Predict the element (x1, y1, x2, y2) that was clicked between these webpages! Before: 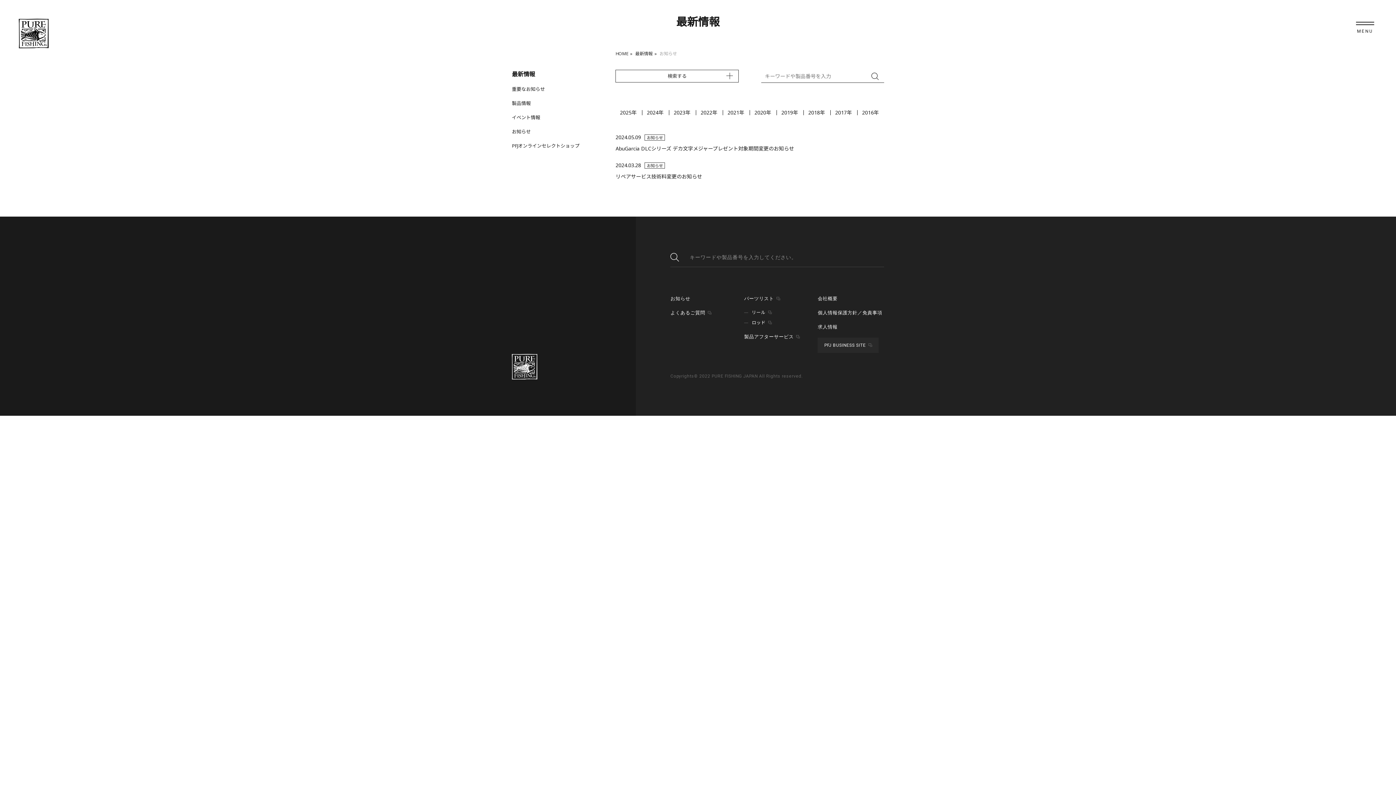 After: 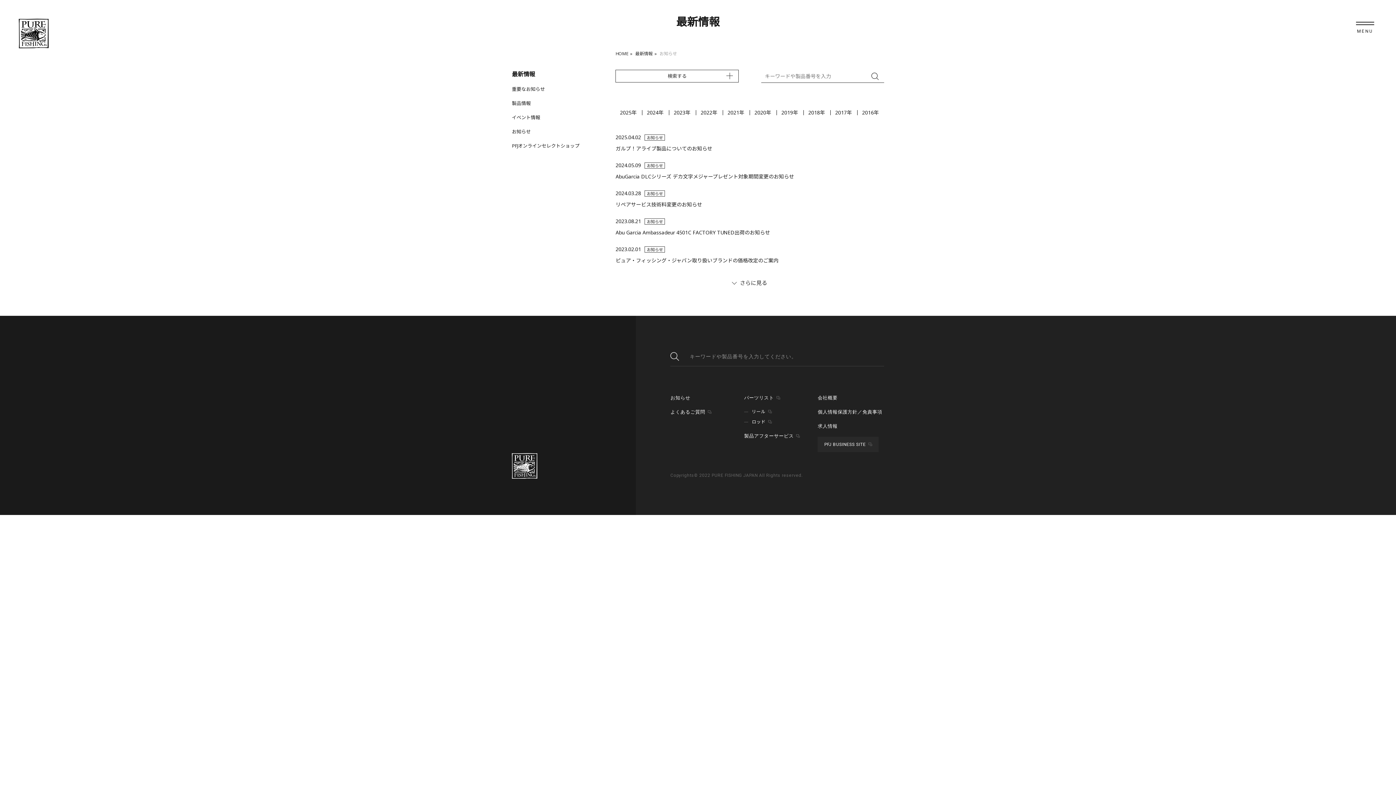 Action: label: お知らせ bbox: (670, 296, 690, 301)